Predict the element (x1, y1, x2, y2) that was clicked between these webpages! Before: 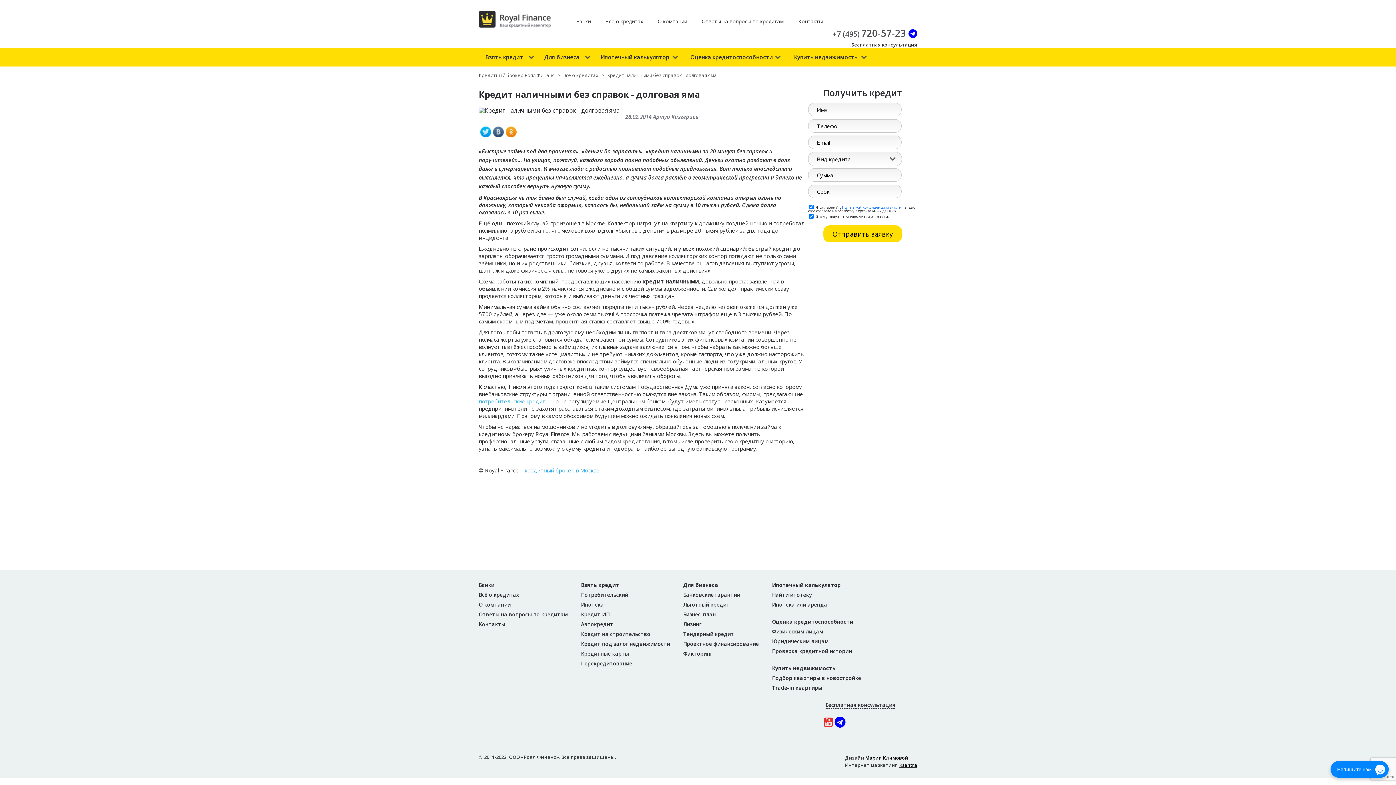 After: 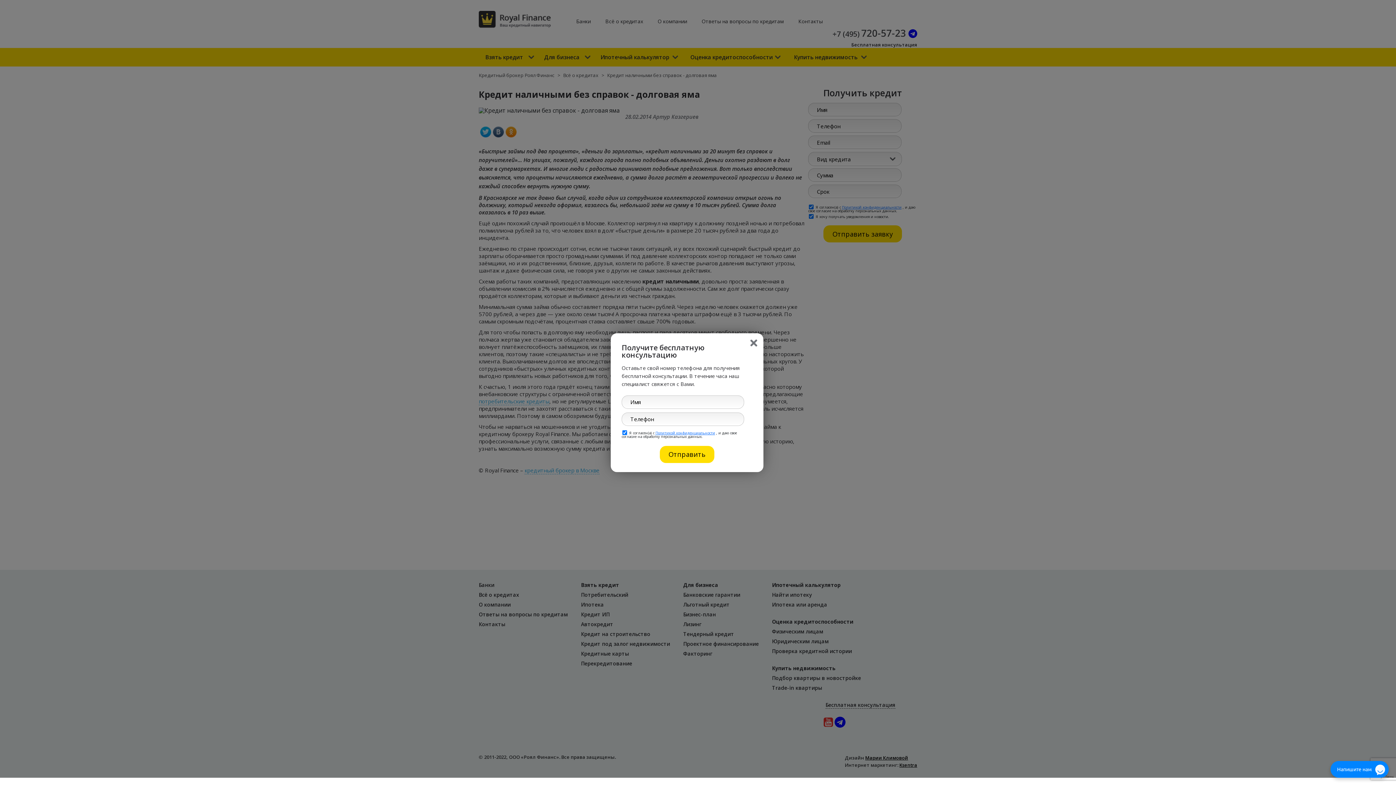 Action: label: Бесплатная консультация bbox: (851, 41, 917, 48)